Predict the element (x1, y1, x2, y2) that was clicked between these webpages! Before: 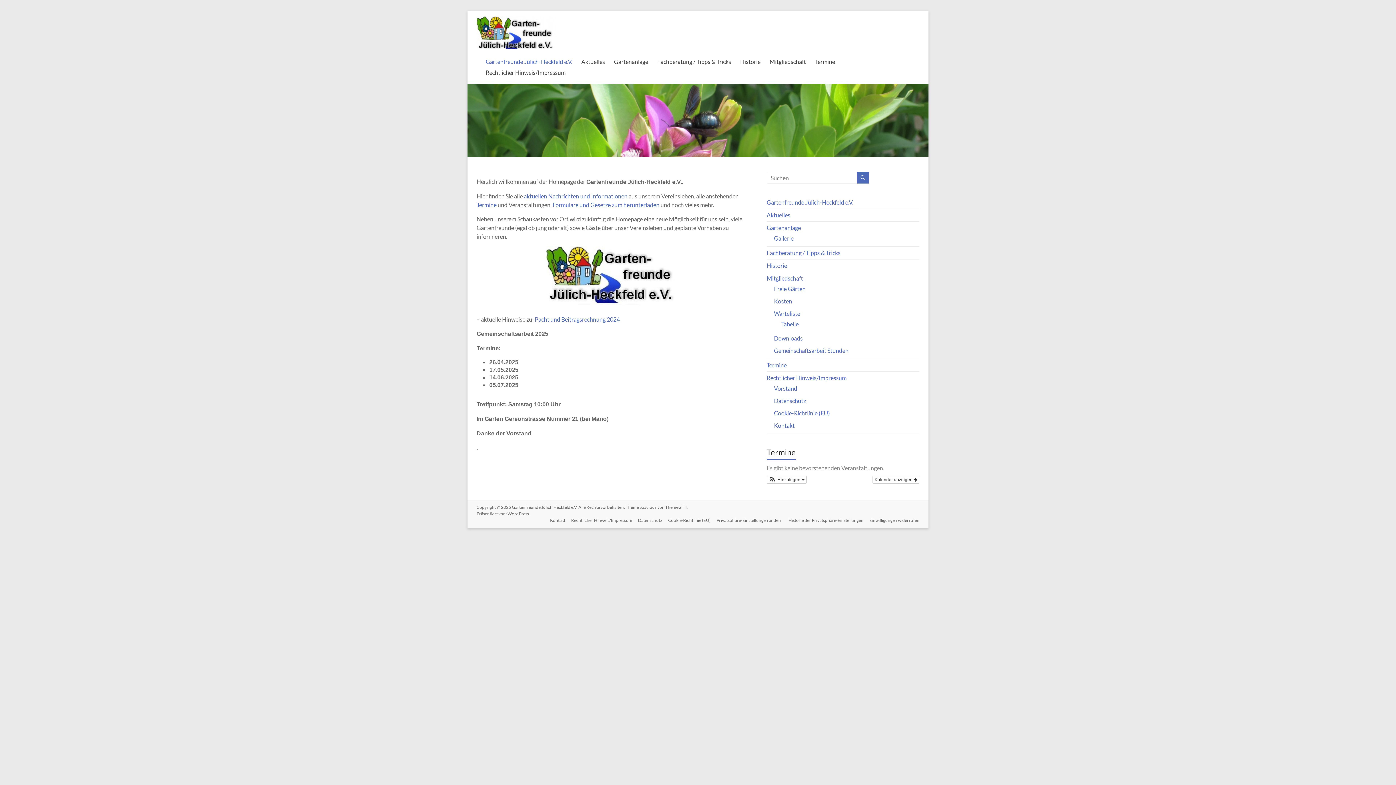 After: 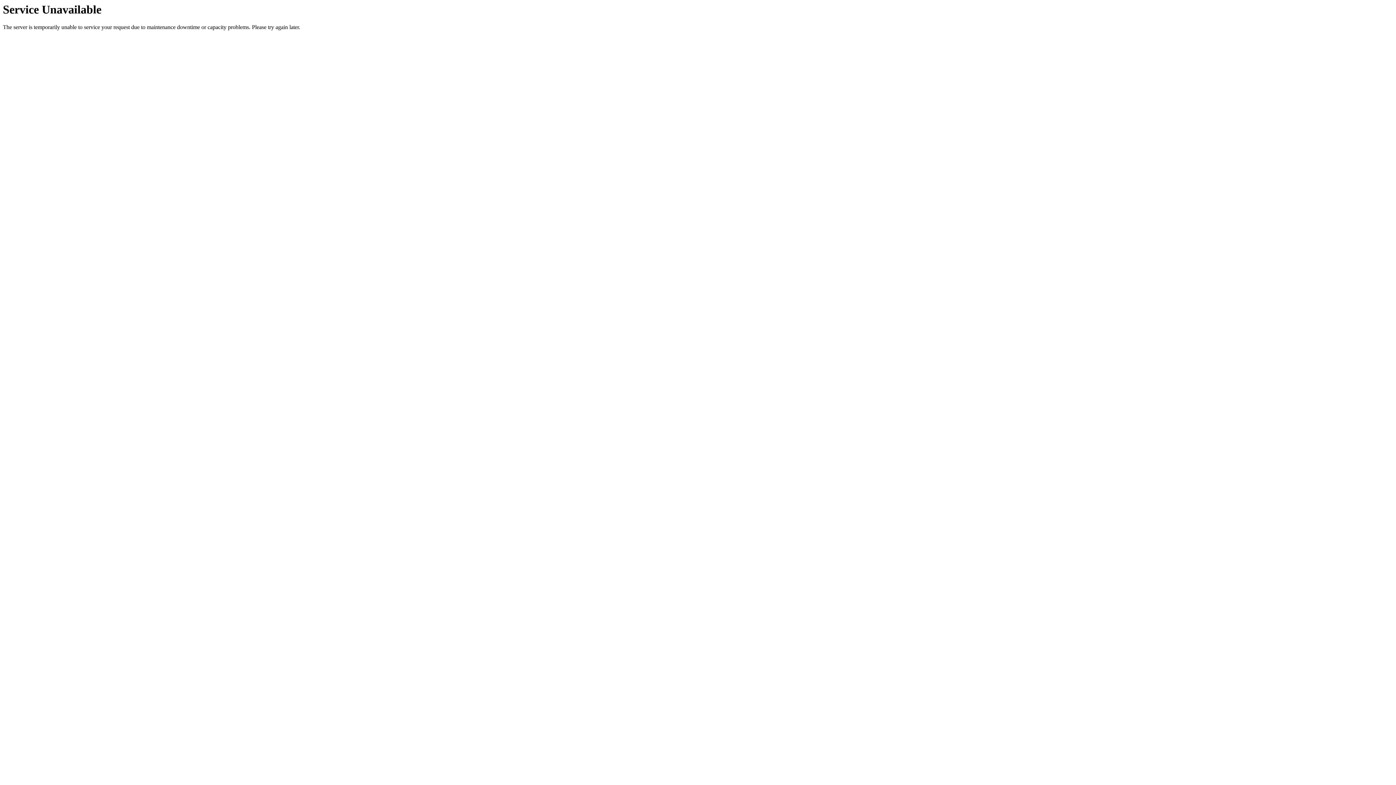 Action: label: Formulare und Gesetze zum herunterladen bbox: (552, 201, 659, 208)